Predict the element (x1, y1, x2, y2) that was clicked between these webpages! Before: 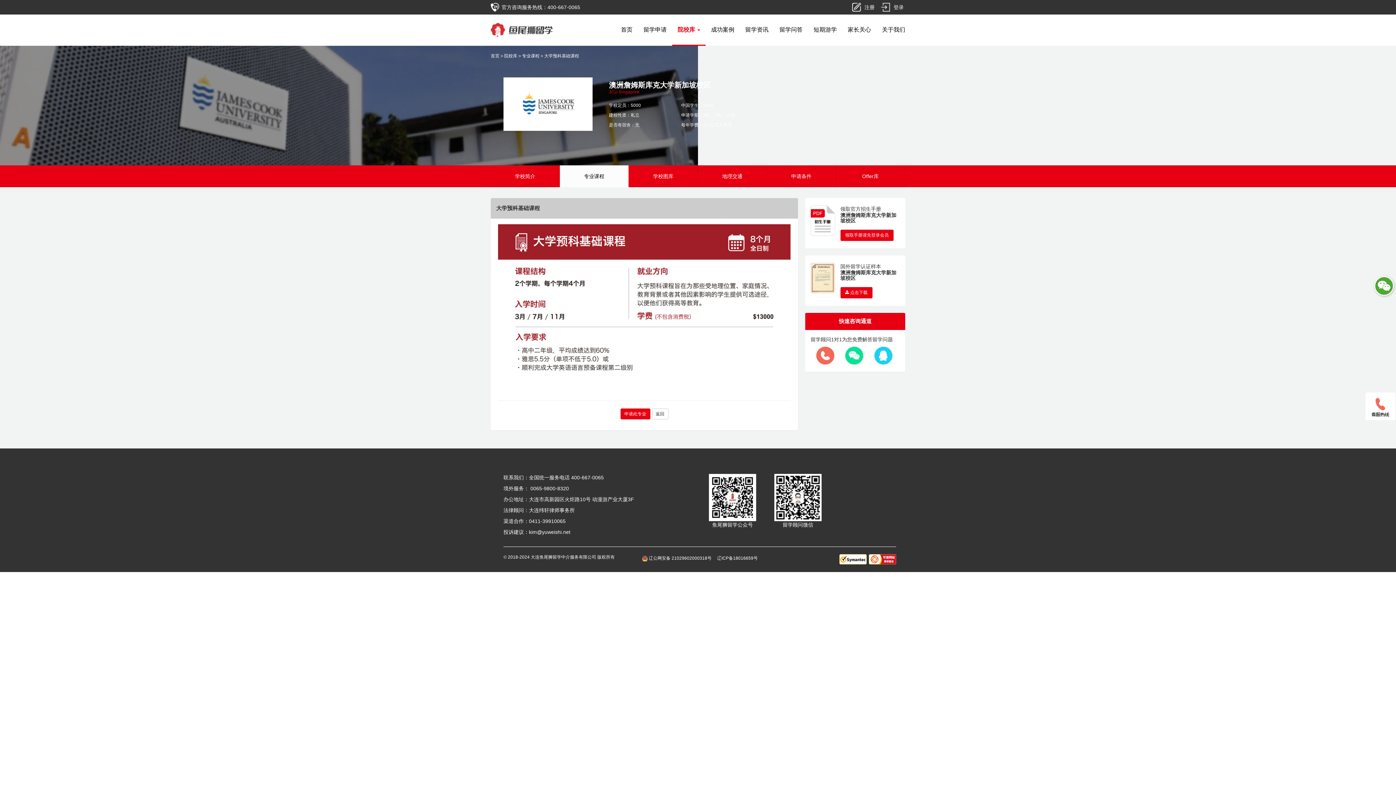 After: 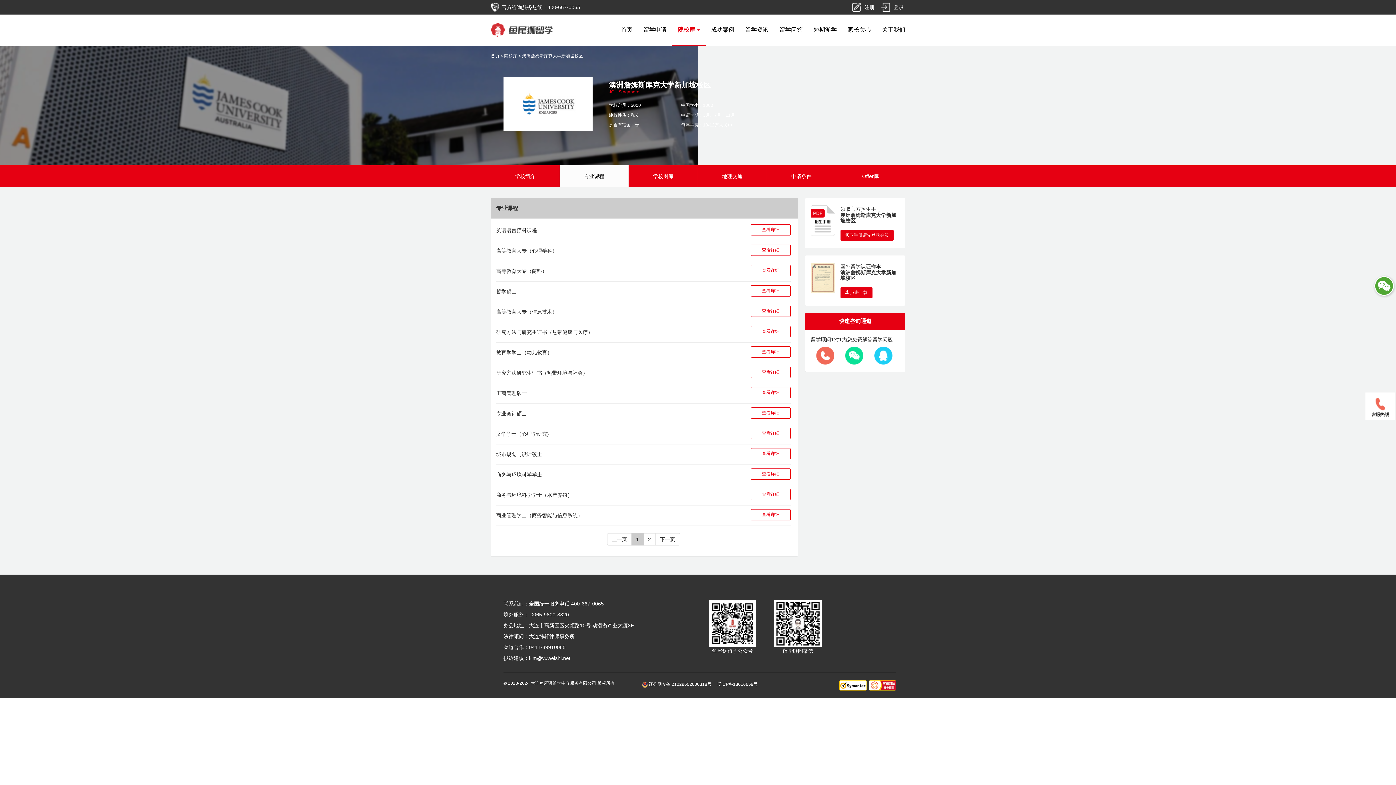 Action: label: 专业课程 bbox: (560, 165, 628, 187)